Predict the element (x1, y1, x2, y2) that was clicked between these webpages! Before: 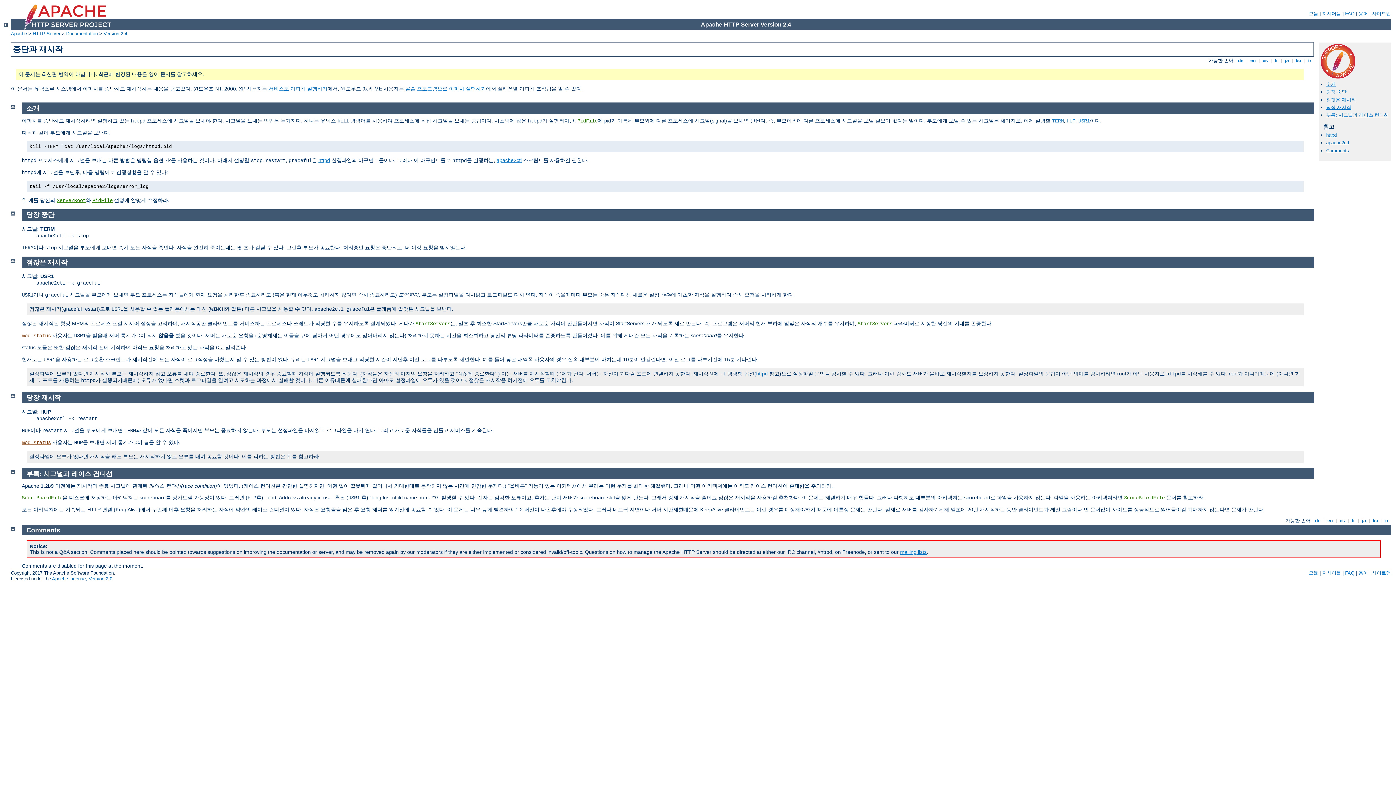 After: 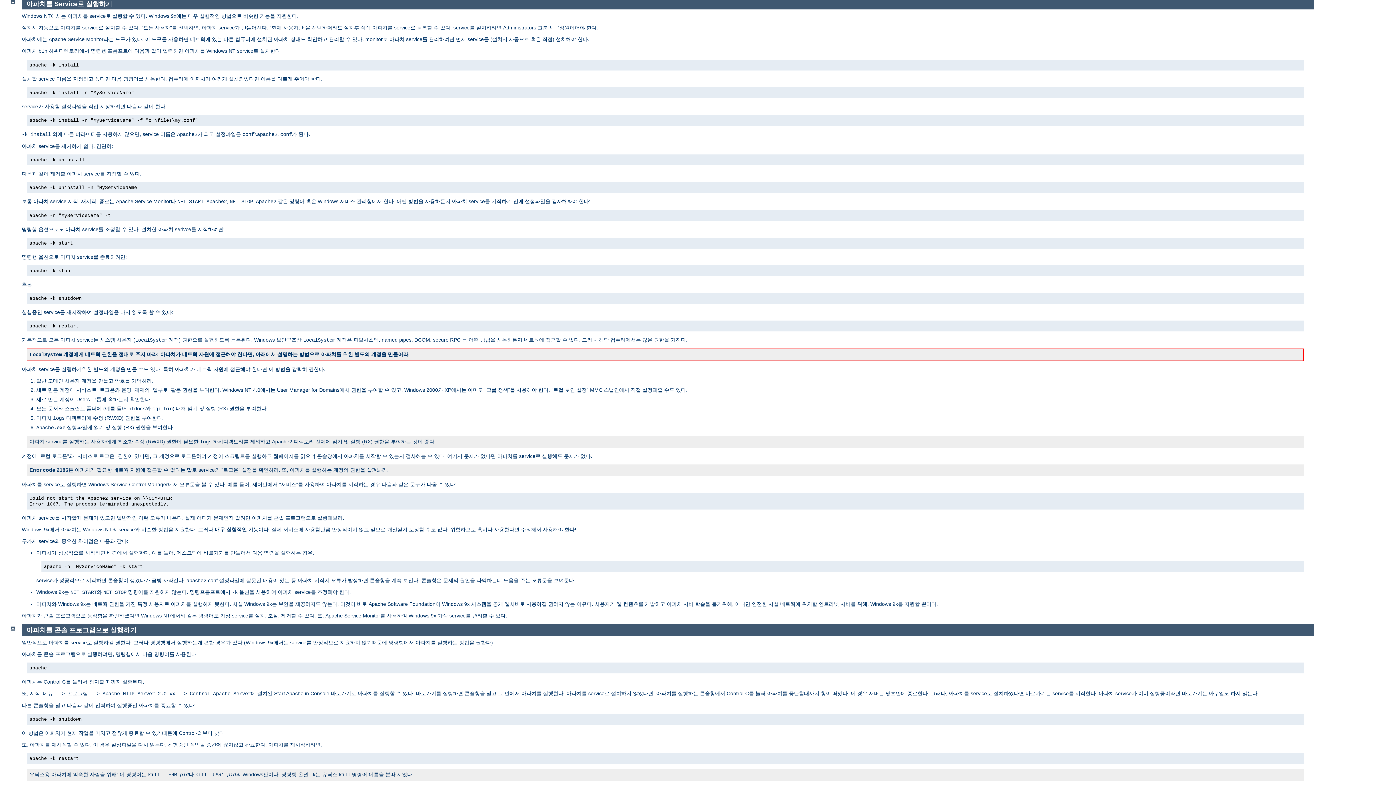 Action: bbox: (268, 85, 327, 91) label: 서비스로 아파치 실행하기